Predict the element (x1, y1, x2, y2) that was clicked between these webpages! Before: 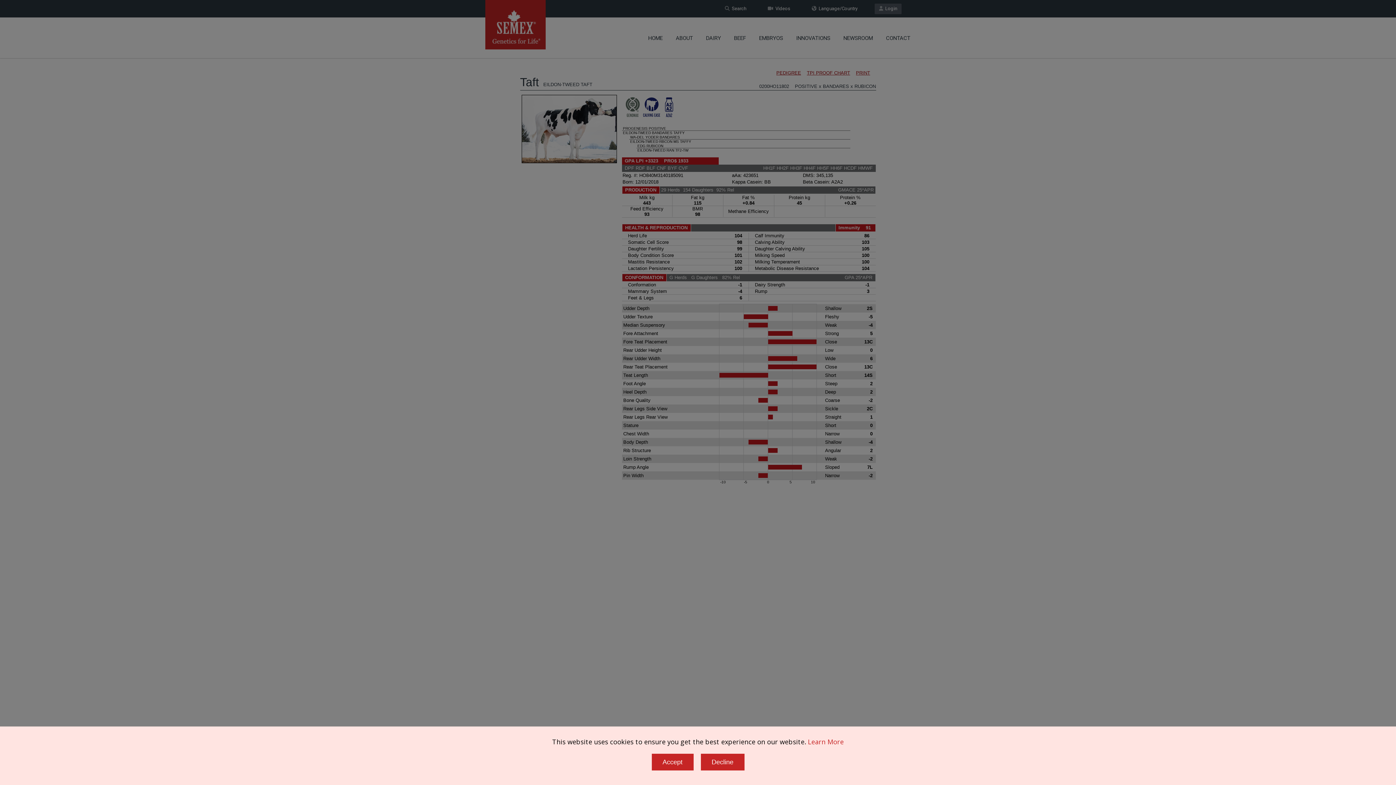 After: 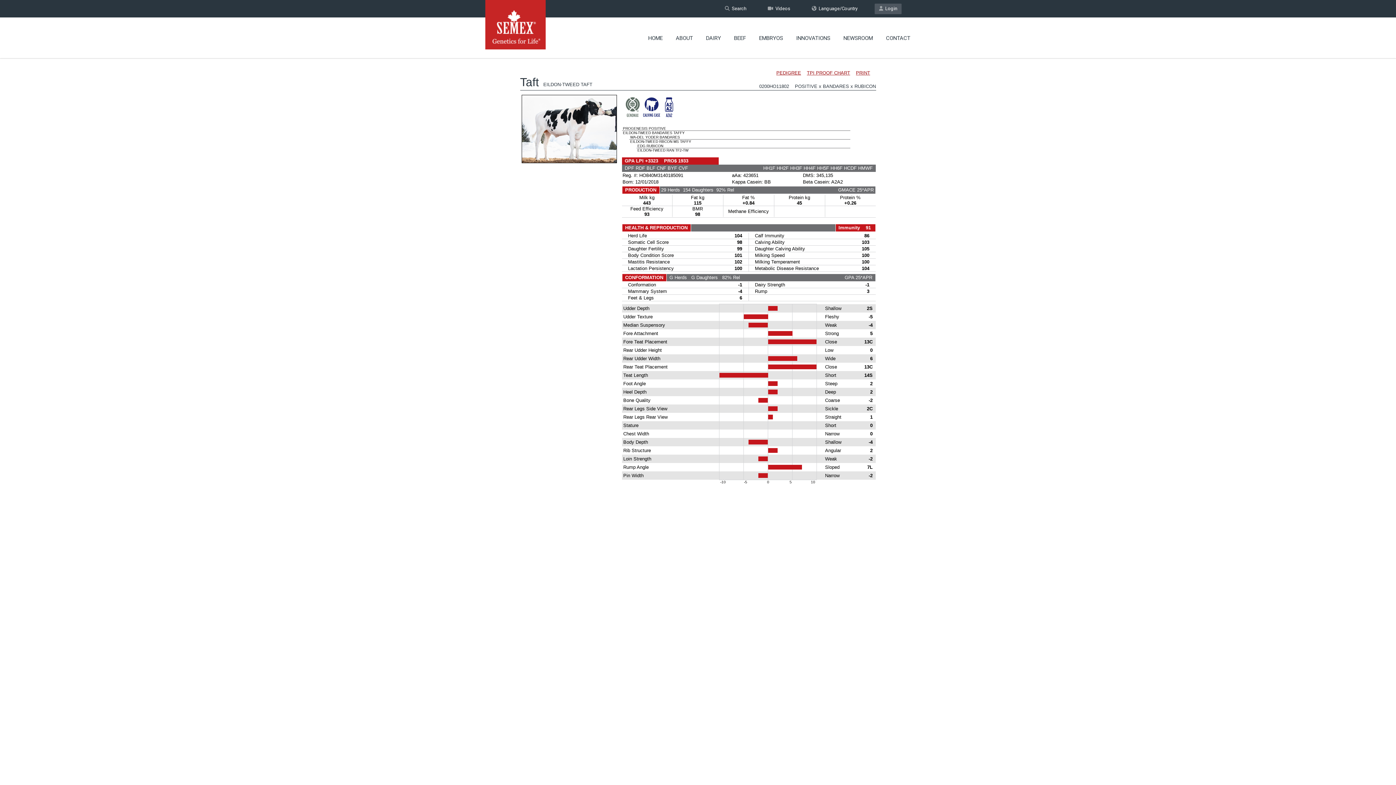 Action: bbox: (700, 754, 744, 770) label: Decline